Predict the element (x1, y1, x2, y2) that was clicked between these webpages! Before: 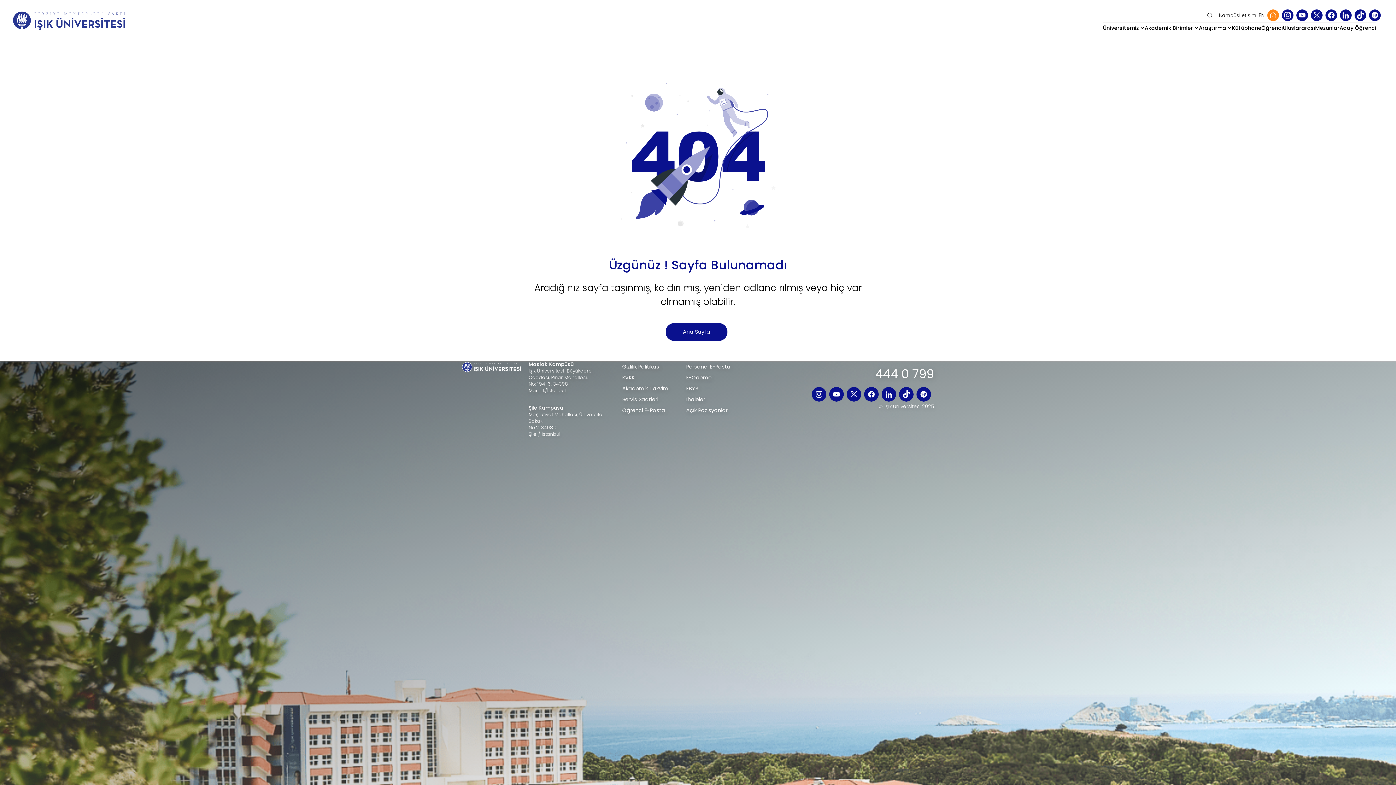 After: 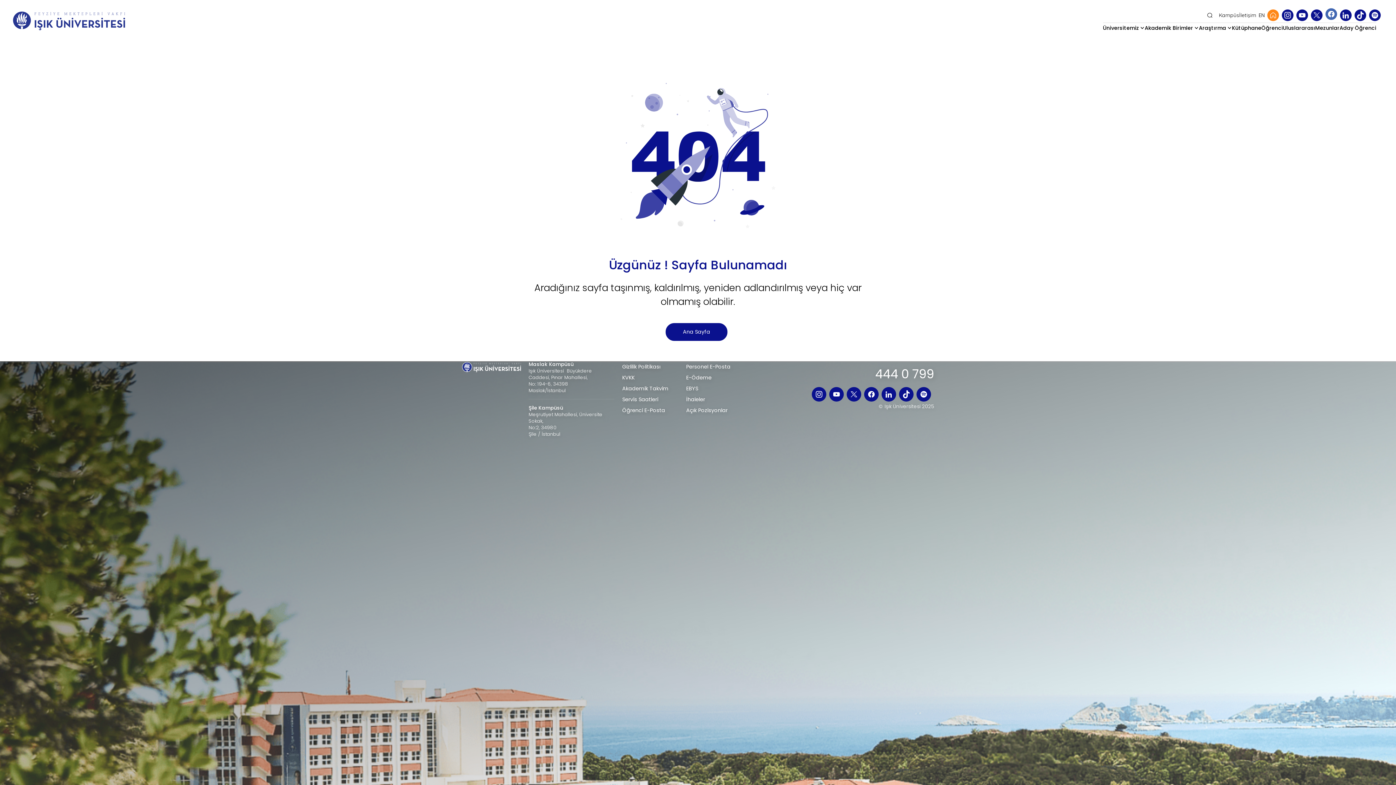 Action: label:   bbox: (1325, 9, 1337, 21)